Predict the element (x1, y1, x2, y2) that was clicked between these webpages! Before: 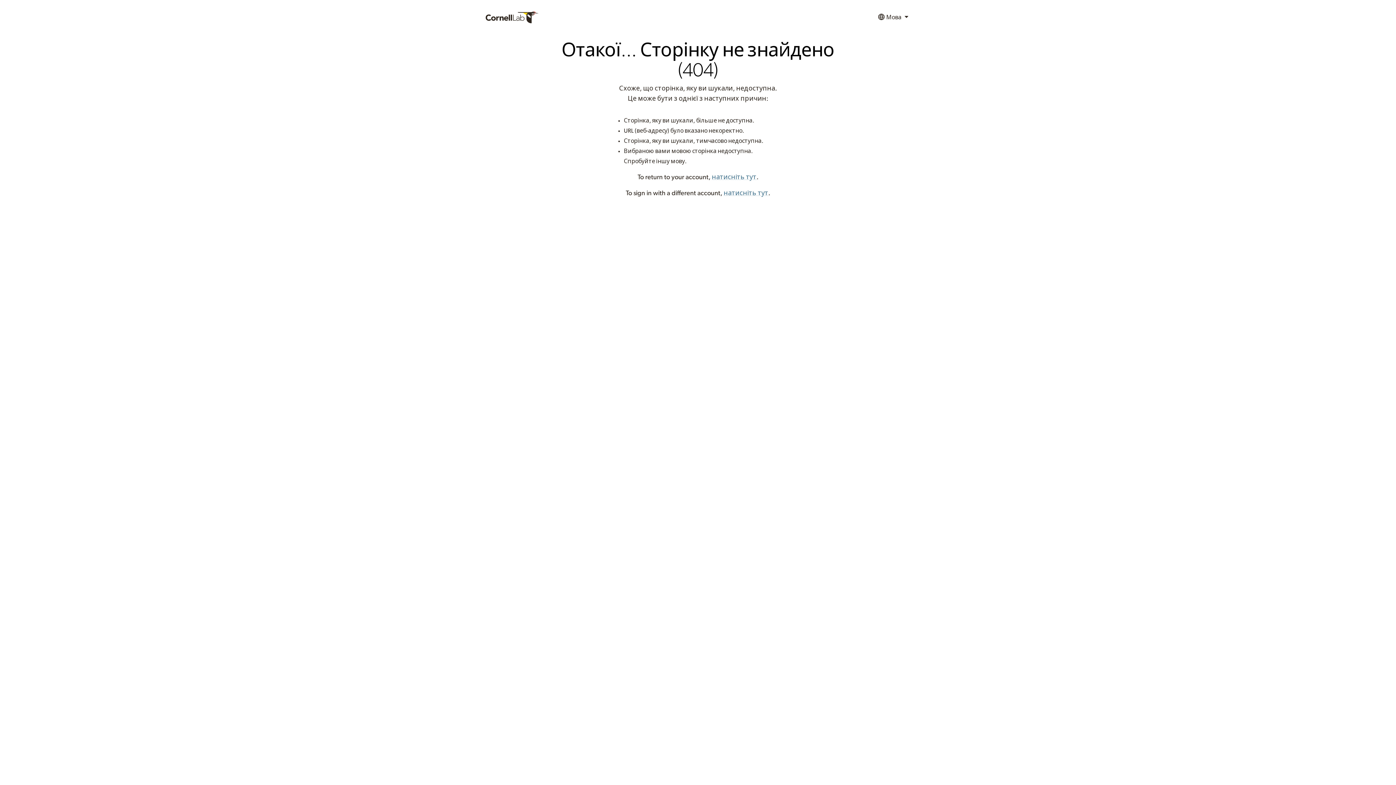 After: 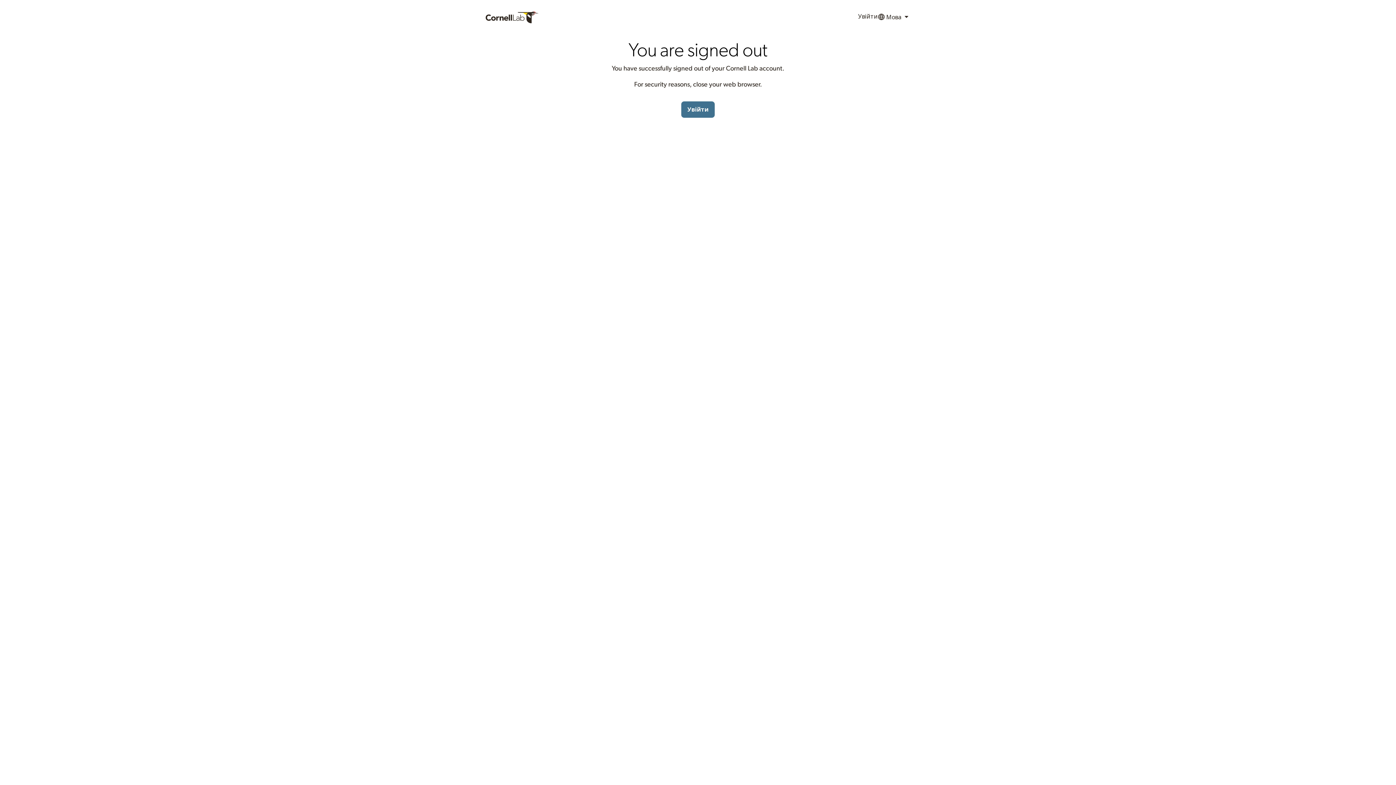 Action: bbox: (723, 190, 768, 196) label: натисніть тут